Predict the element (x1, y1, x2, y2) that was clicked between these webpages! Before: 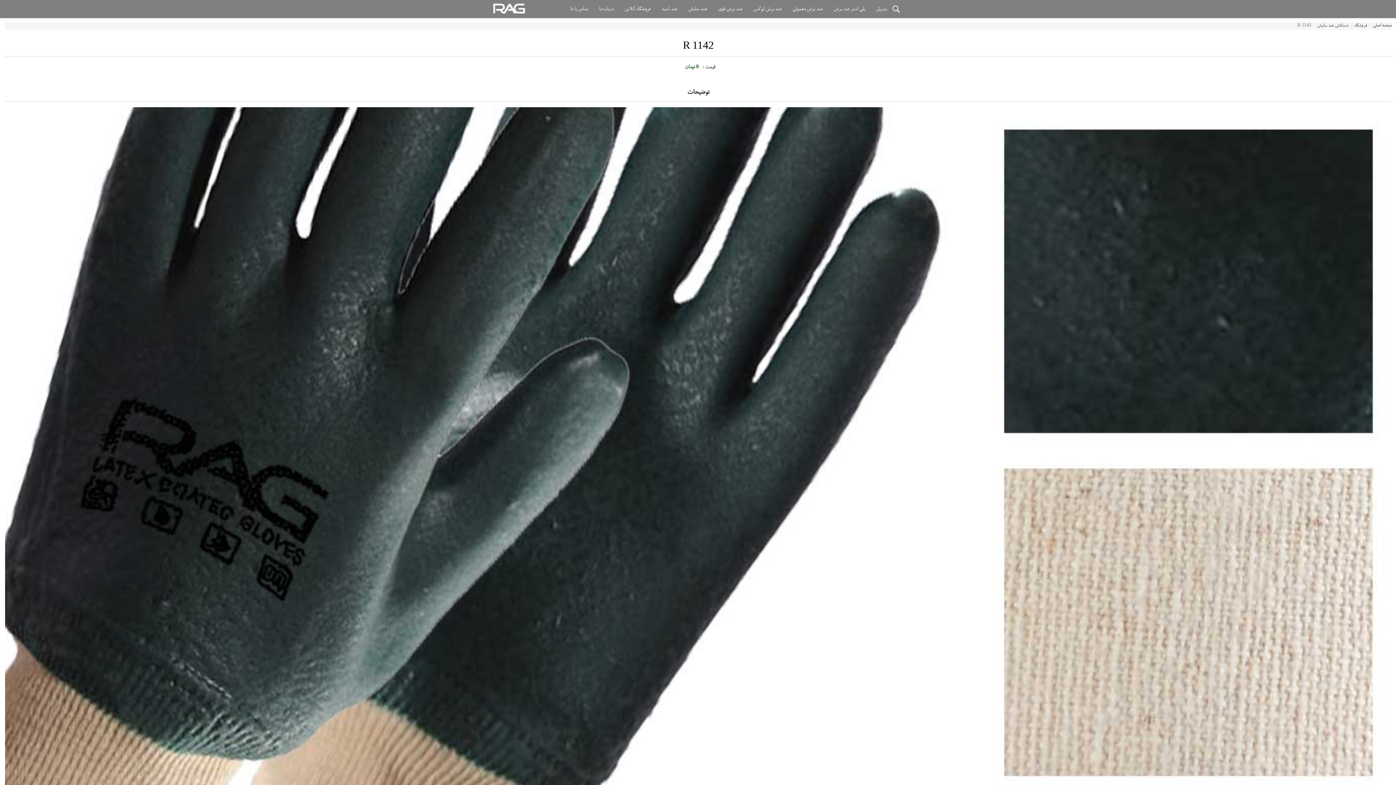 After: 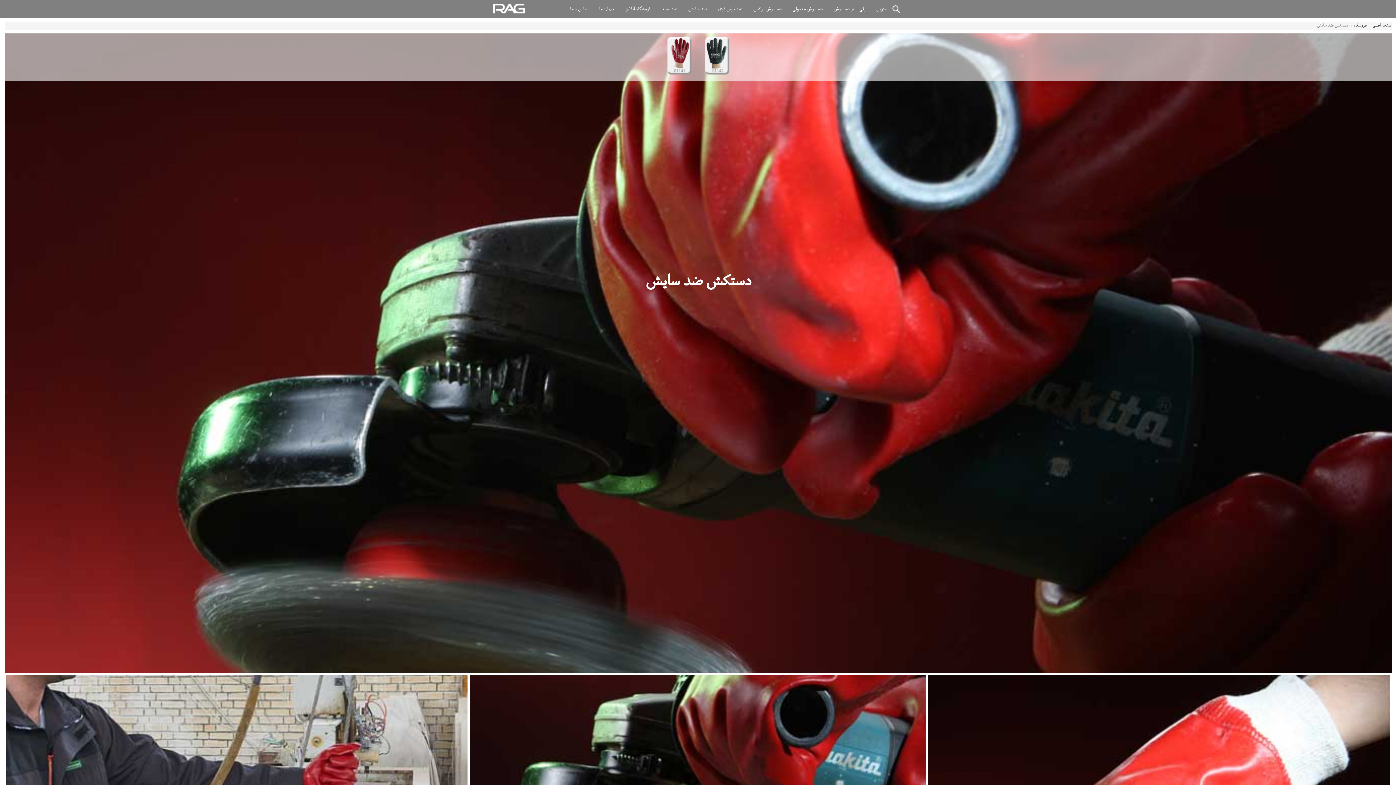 Action: bbox: (1317, 21, 1348, 29) label: دستکش ضد سایش